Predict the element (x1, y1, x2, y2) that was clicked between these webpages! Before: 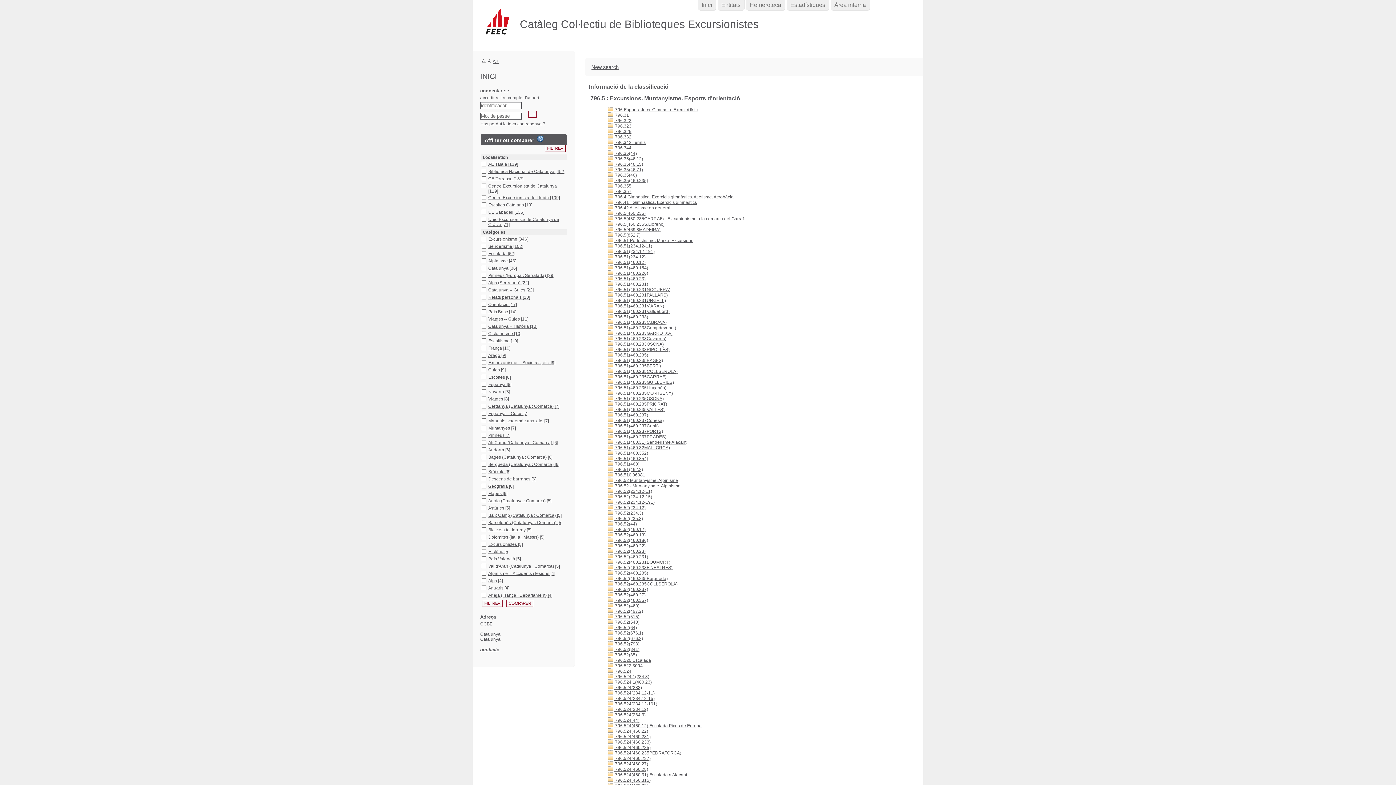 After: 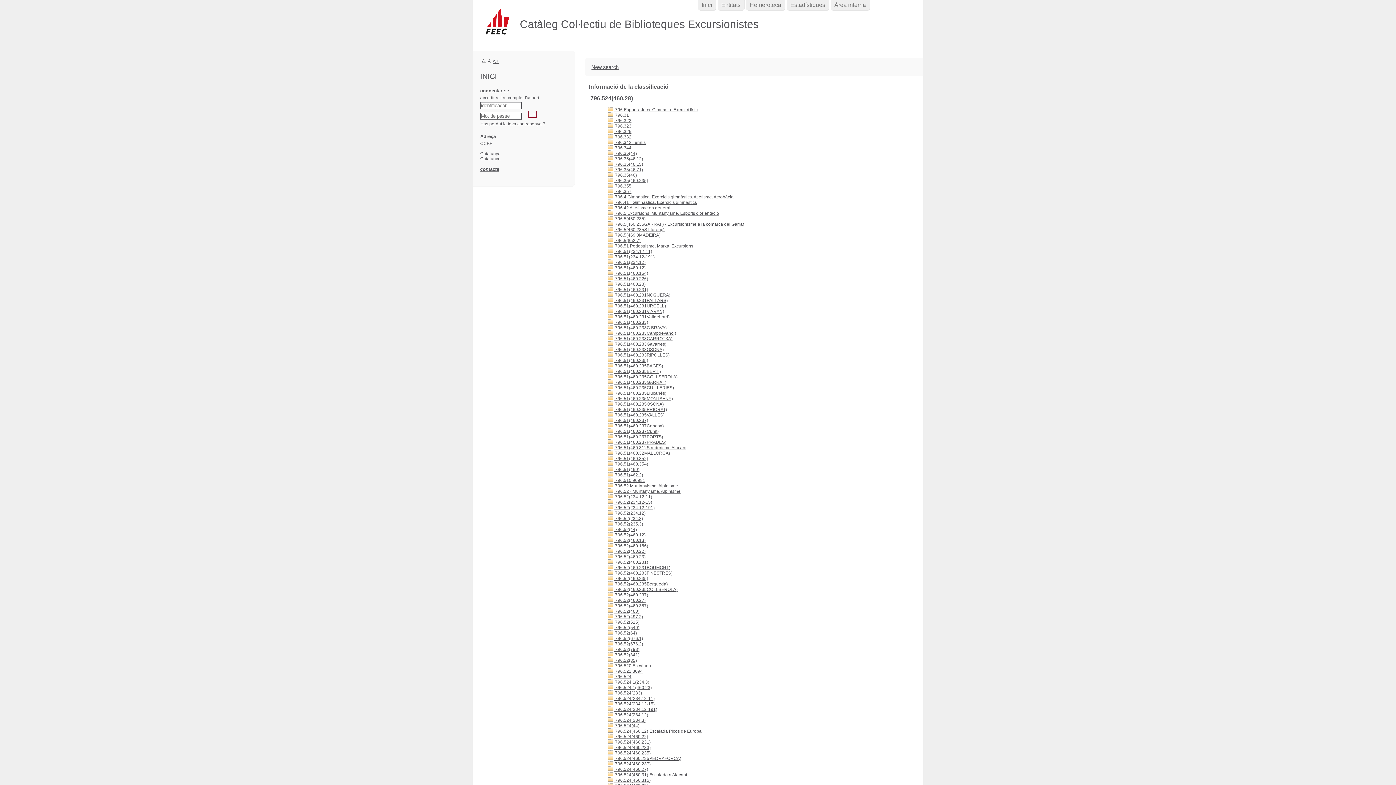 Action: label:  796.524(460.28) bbox: (608, 767, 648, 772)